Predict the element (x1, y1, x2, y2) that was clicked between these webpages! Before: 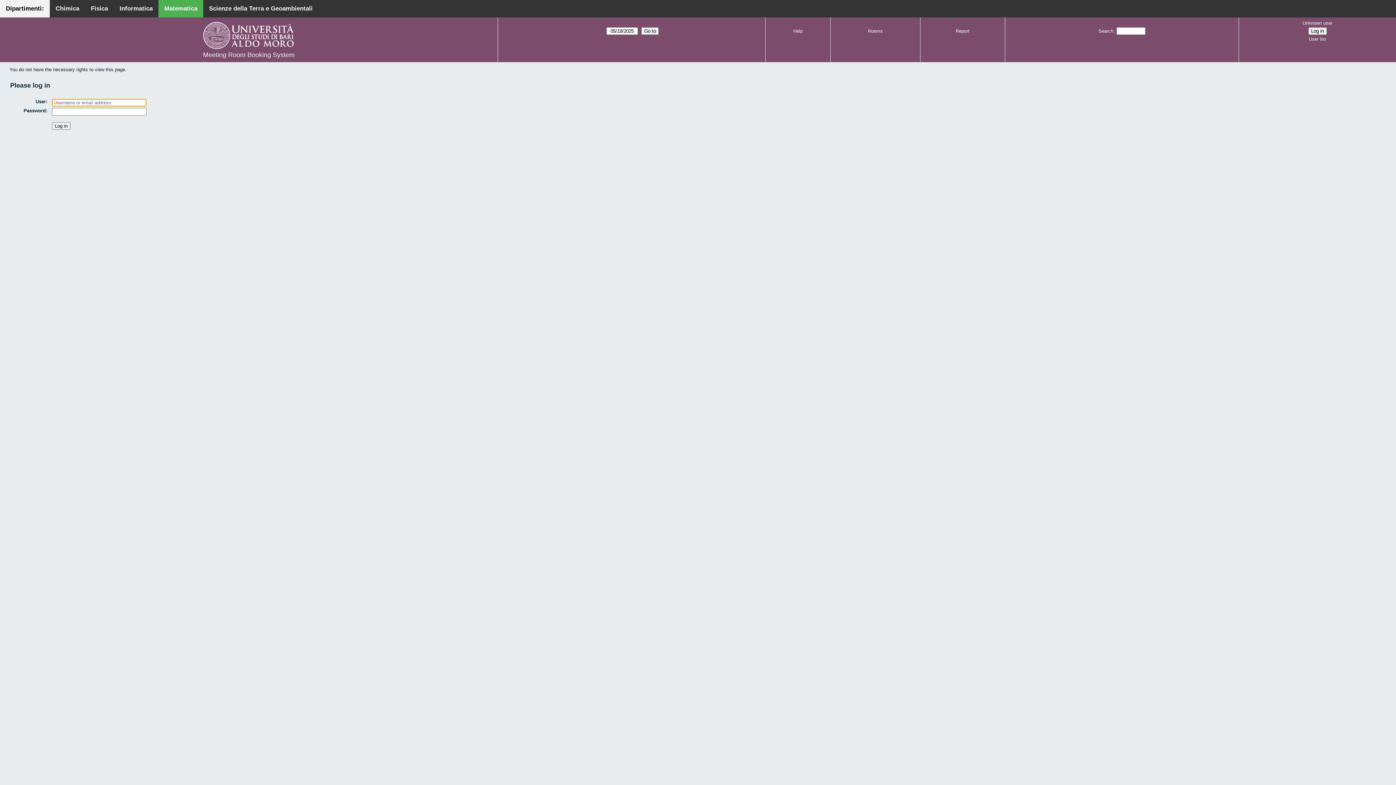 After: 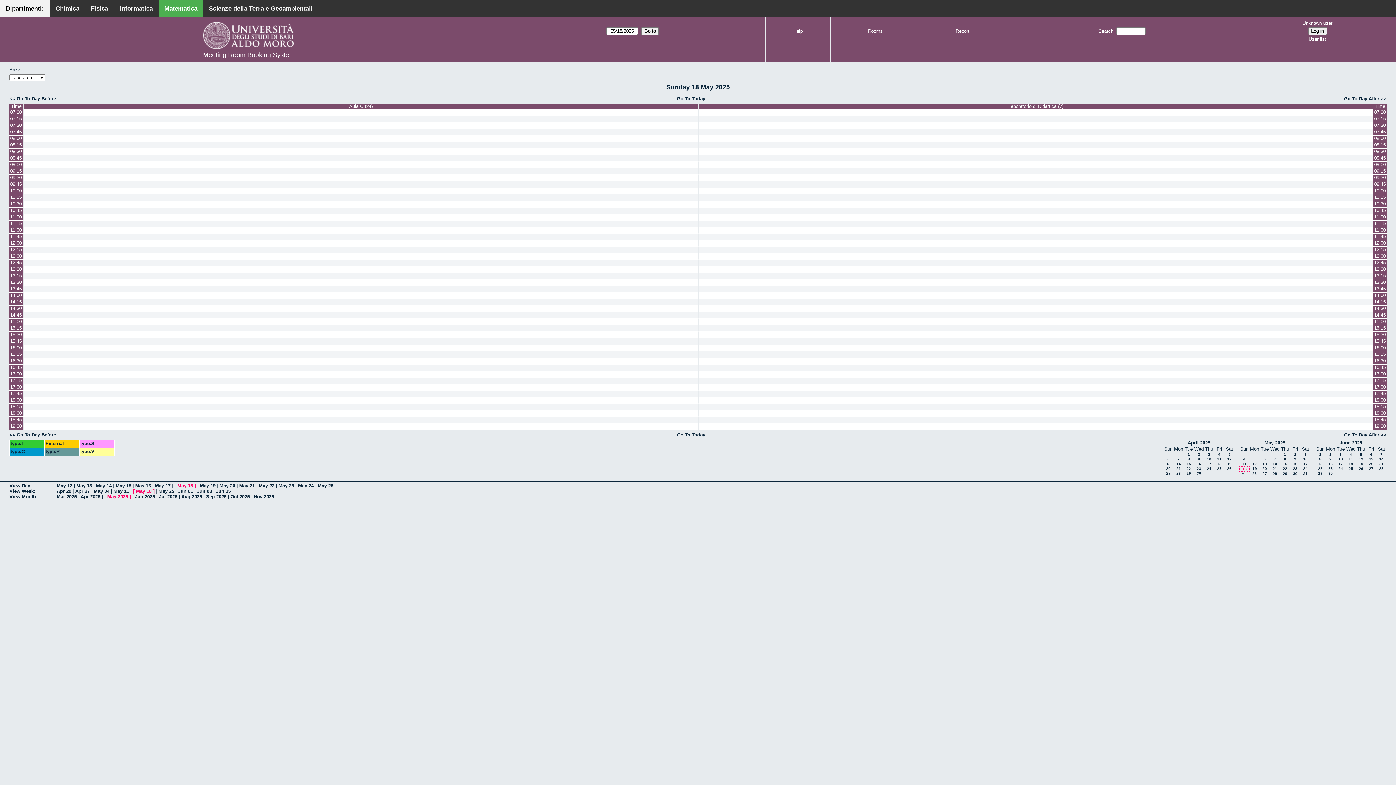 Action: bbox: (203, 51, 294, 58) label: Meeting Room Booking System